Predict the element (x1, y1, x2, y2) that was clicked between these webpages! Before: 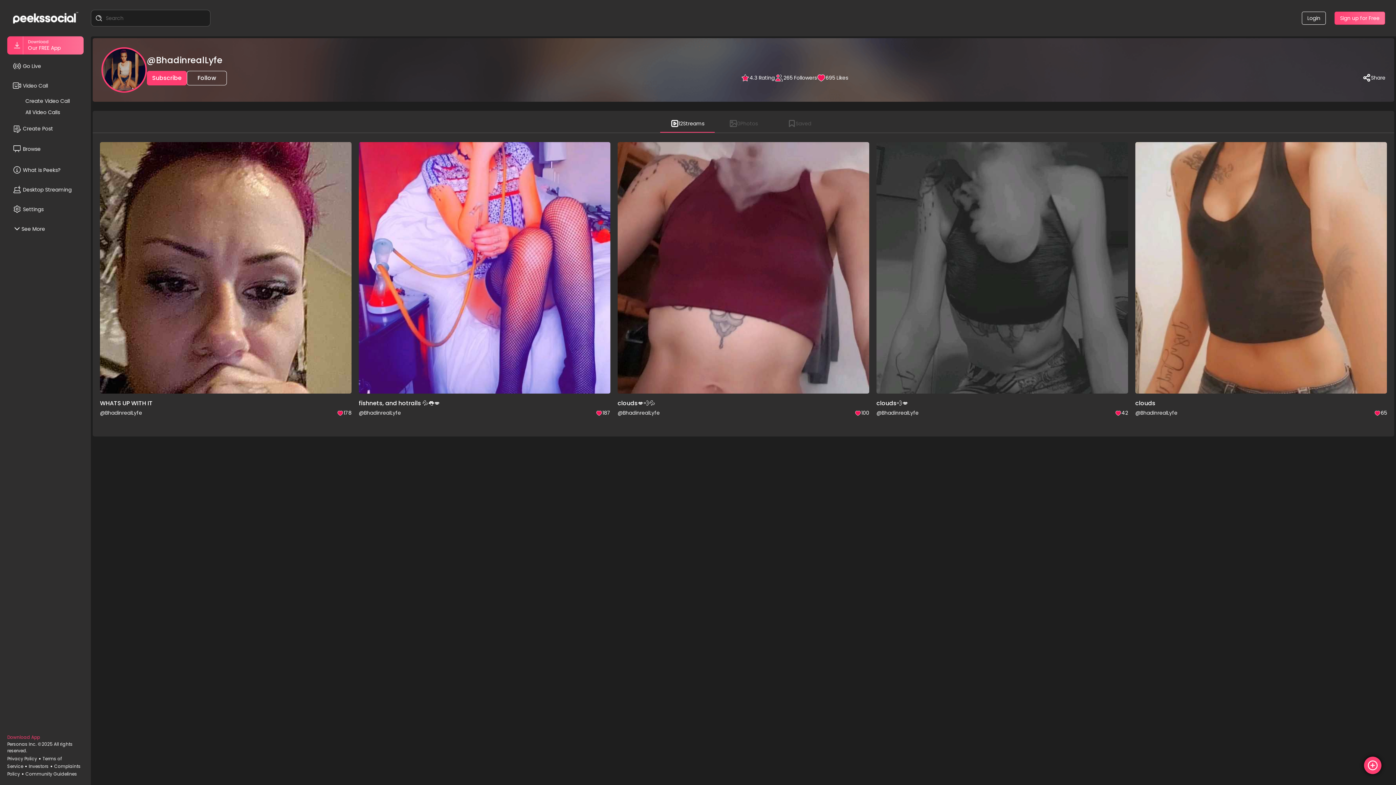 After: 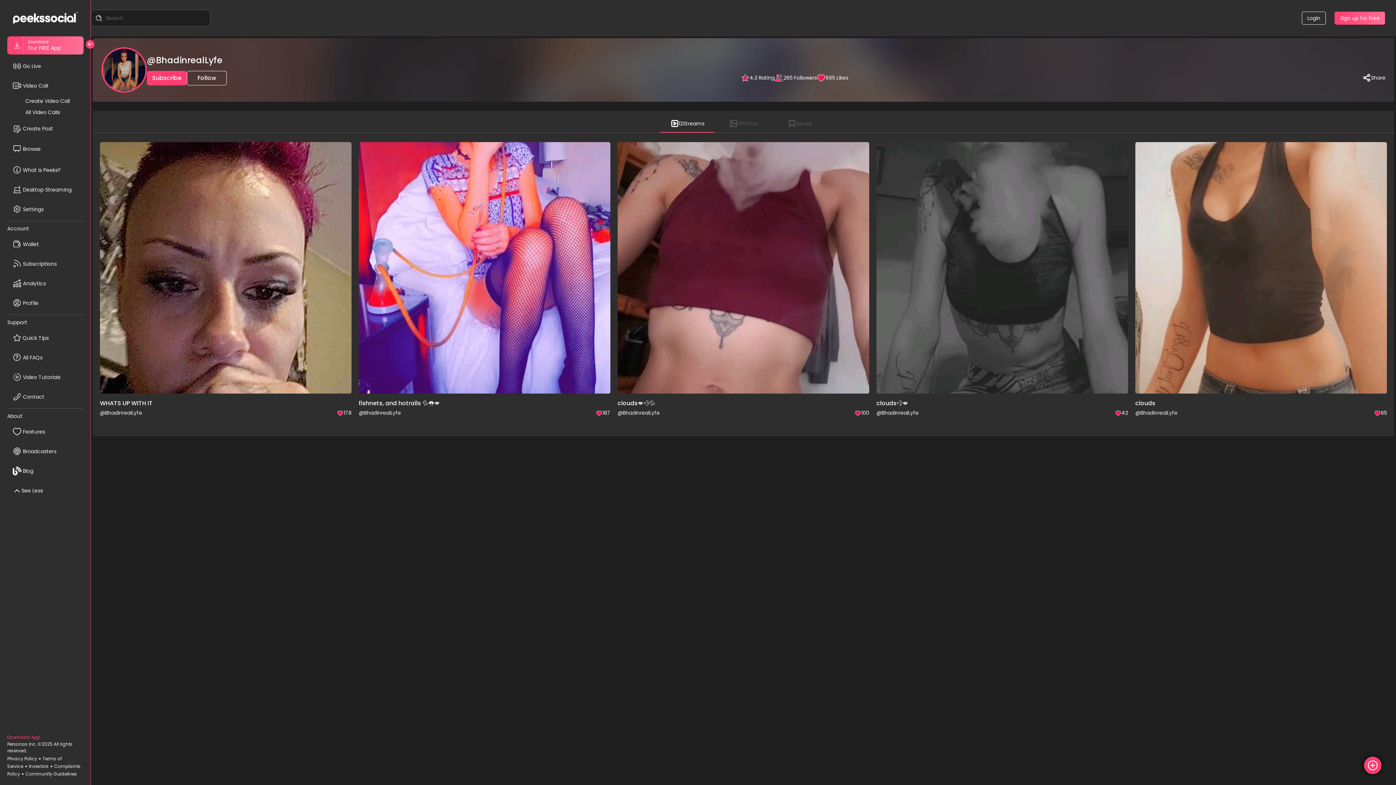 Action: label: See More bbox: (7, 221, 83, 237)